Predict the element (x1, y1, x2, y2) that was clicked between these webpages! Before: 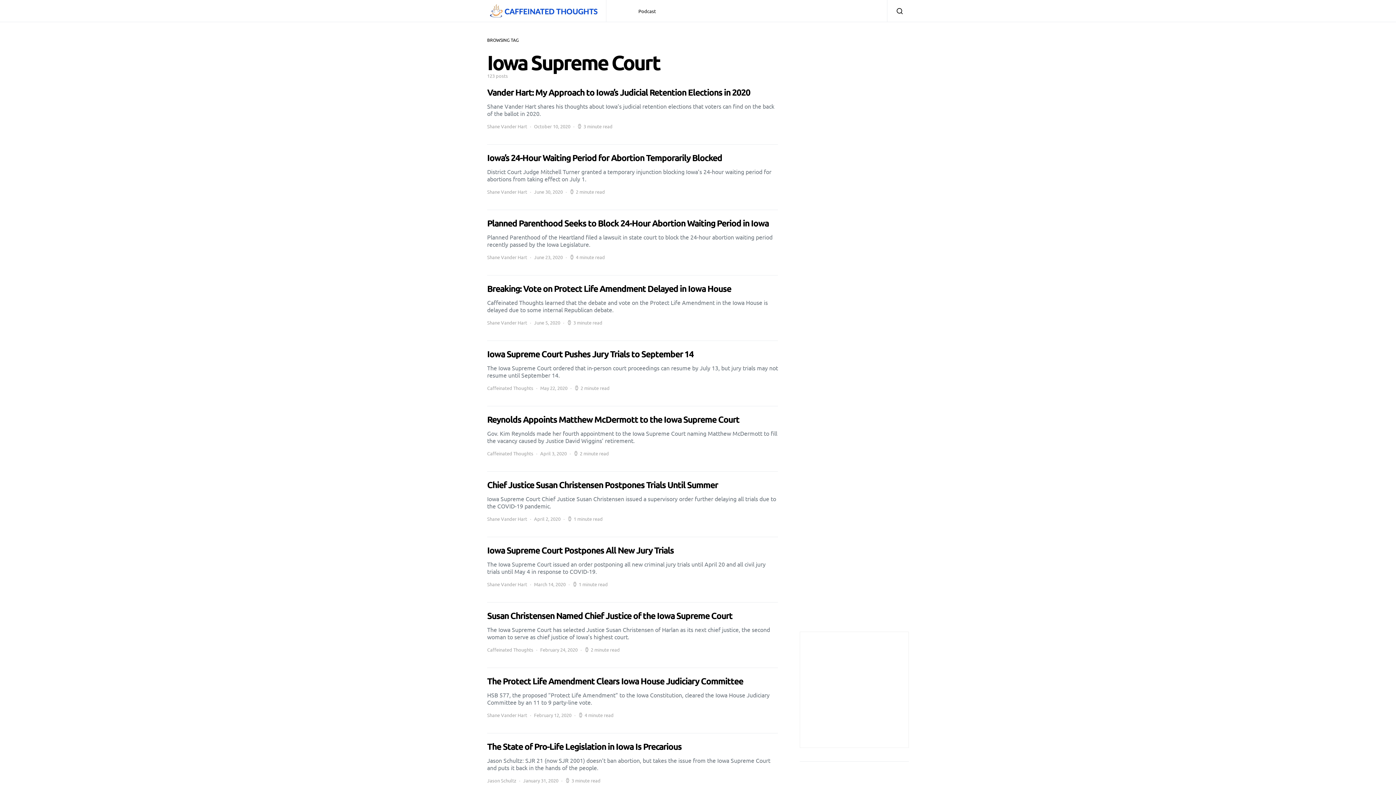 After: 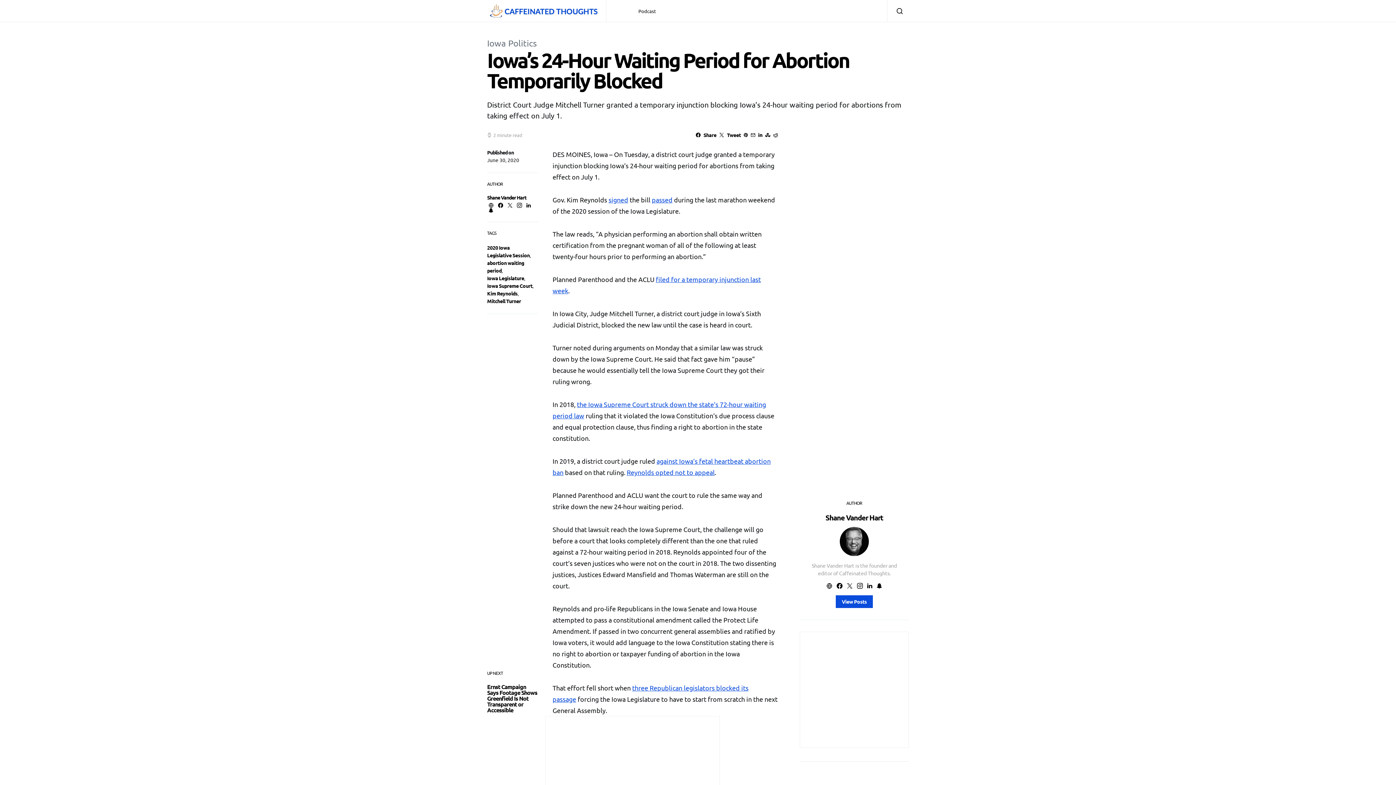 Action: bbox: (480, 153, 785, 201)